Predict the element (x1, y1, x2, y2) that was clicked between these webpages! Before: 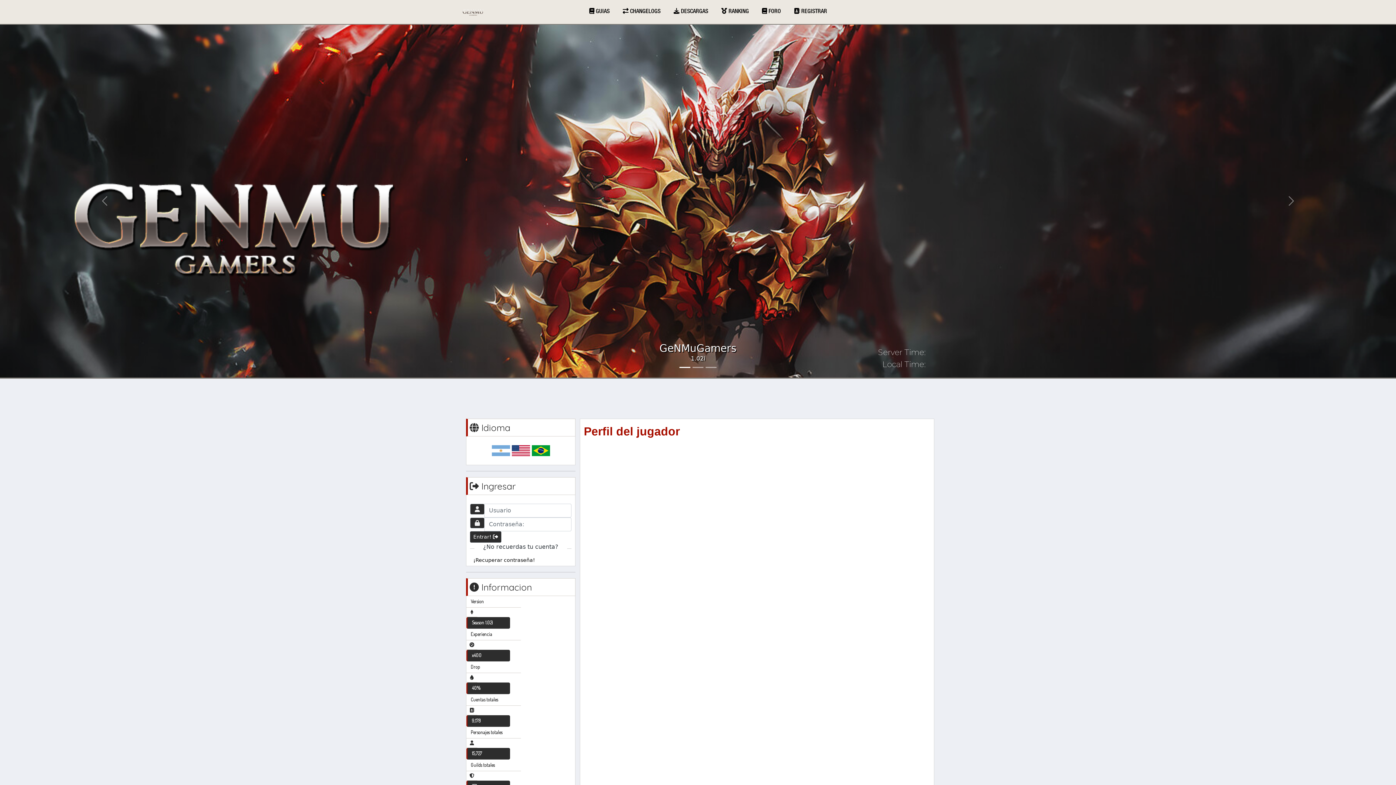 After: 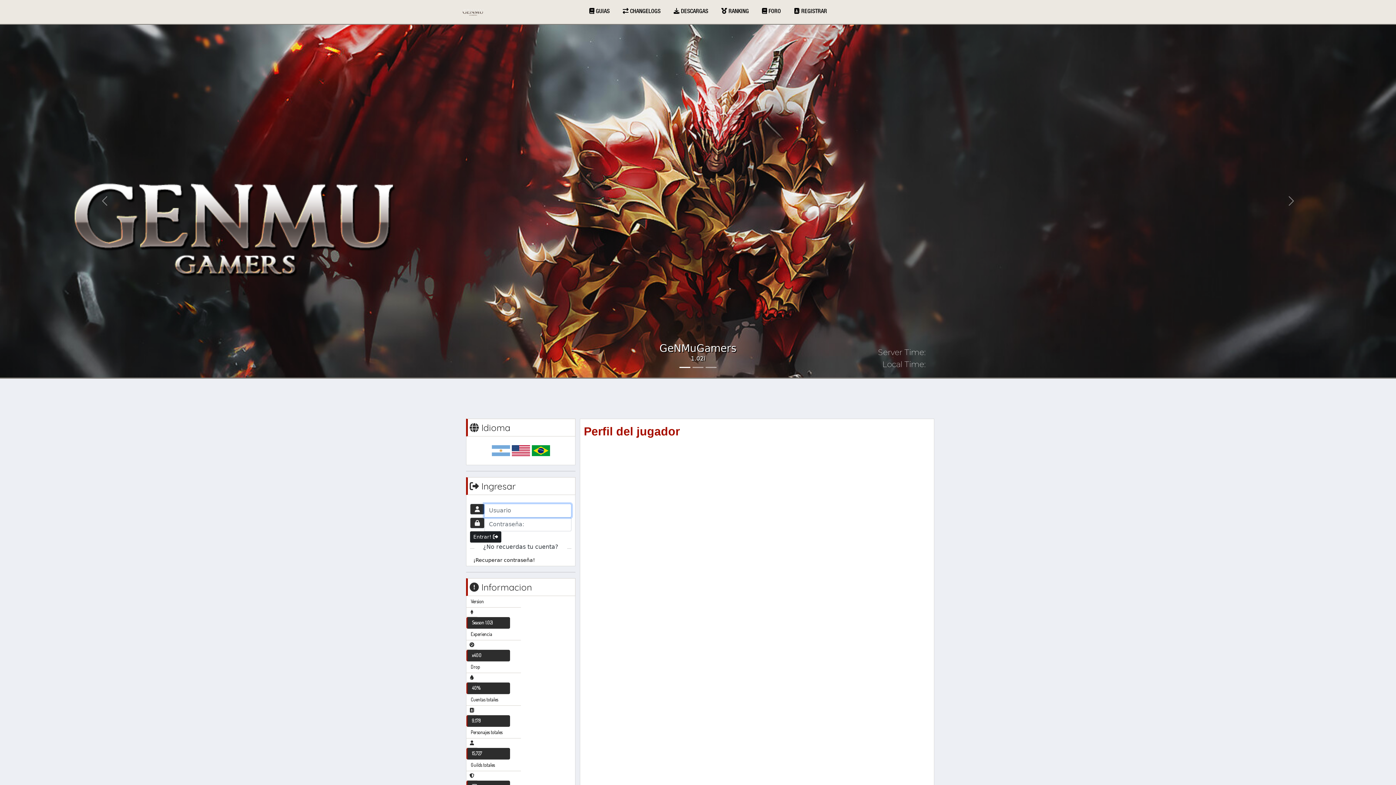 Action: label: Entrar!  bbox: (470, 531, 501, 542)